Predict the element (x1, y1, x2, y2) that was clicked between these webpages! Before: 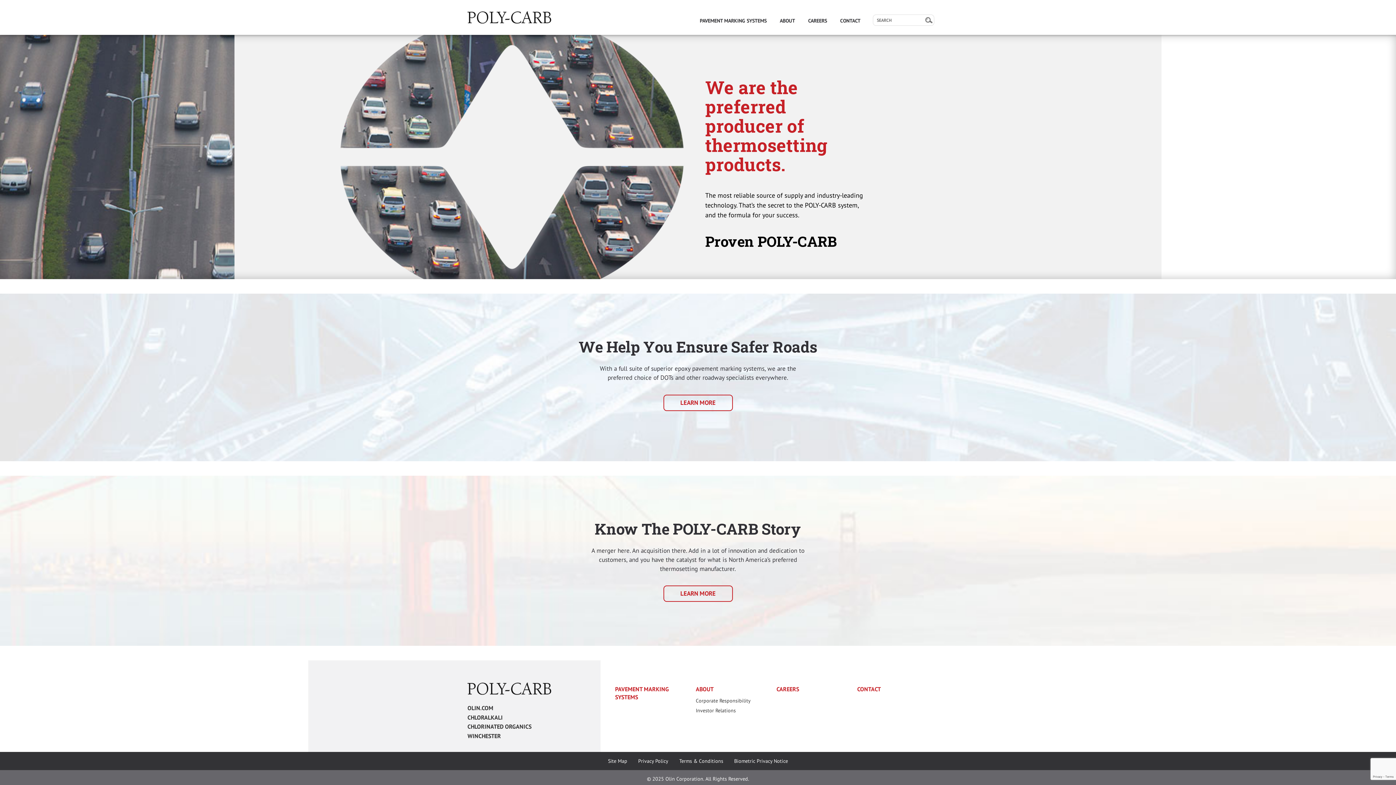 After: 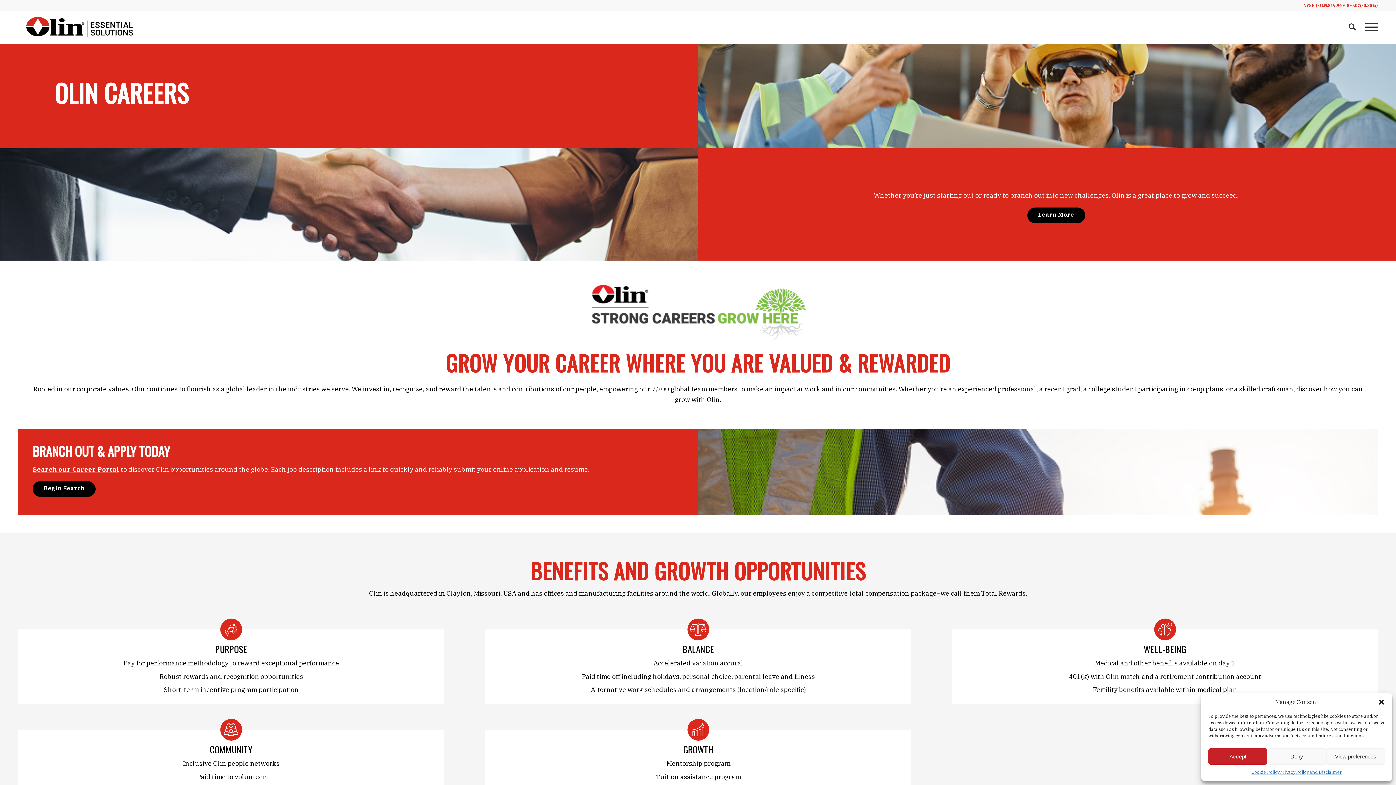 Action: bbox: (804, 15, 830, 25) label: CAREERS